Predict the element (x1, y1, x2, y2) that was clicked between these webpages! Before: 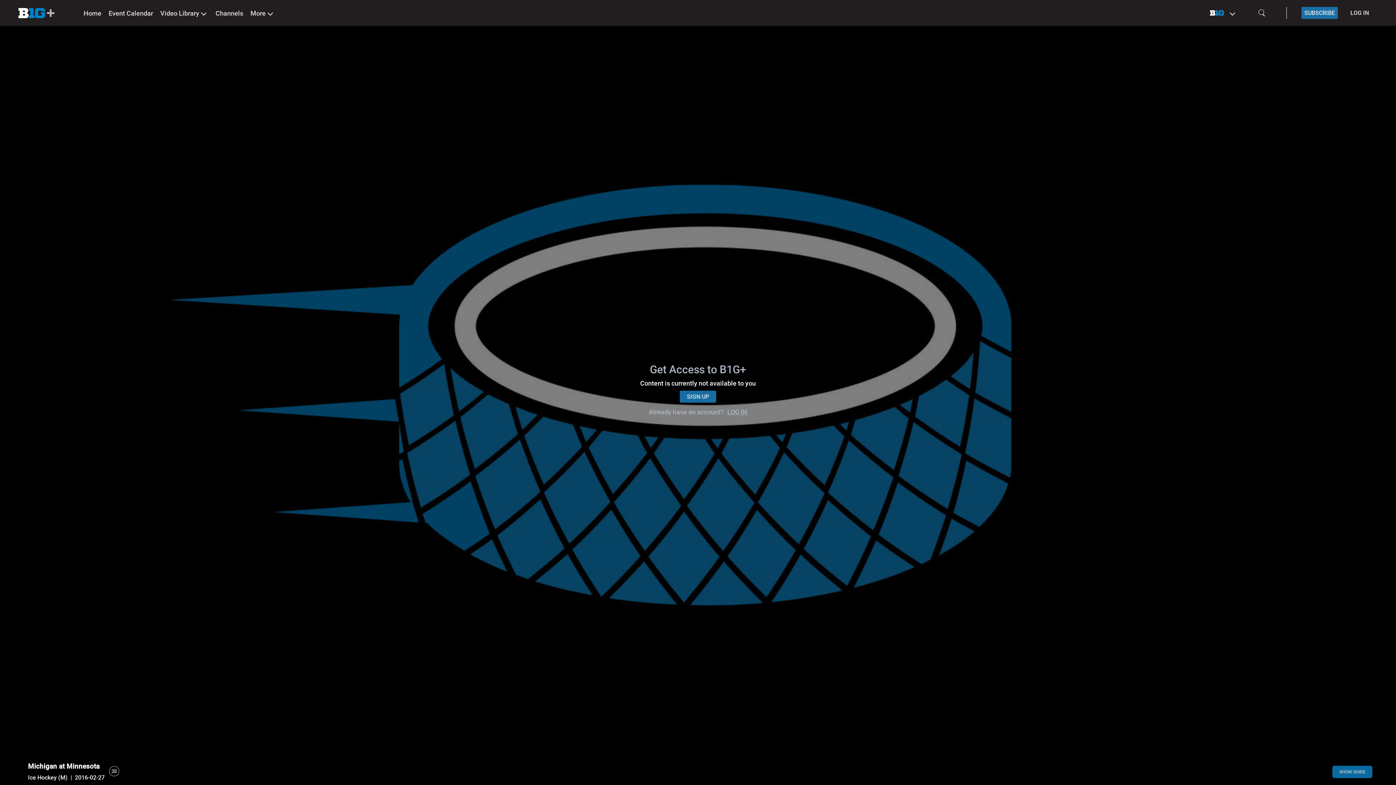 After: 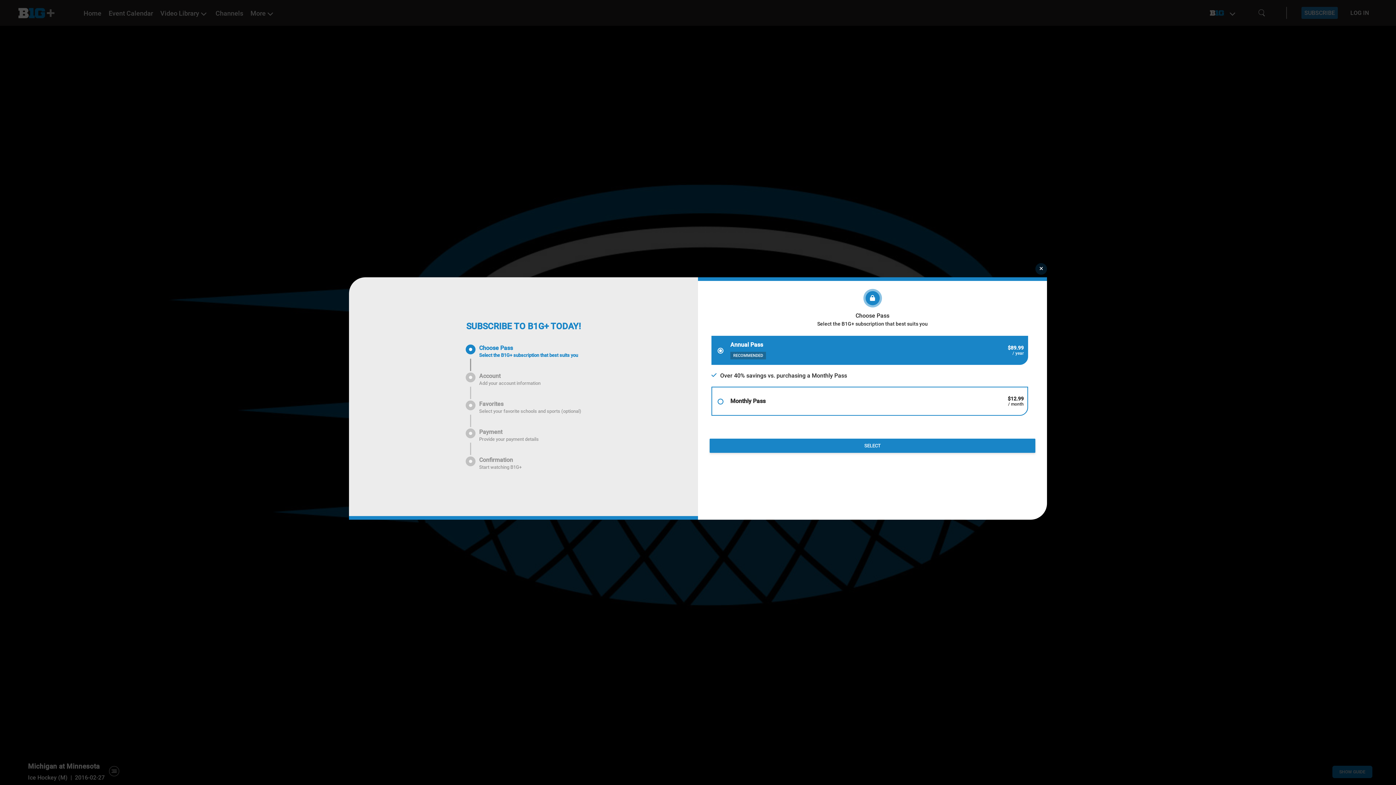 Action: label: SIGN UP bbox: (680, 390, 716, 402)